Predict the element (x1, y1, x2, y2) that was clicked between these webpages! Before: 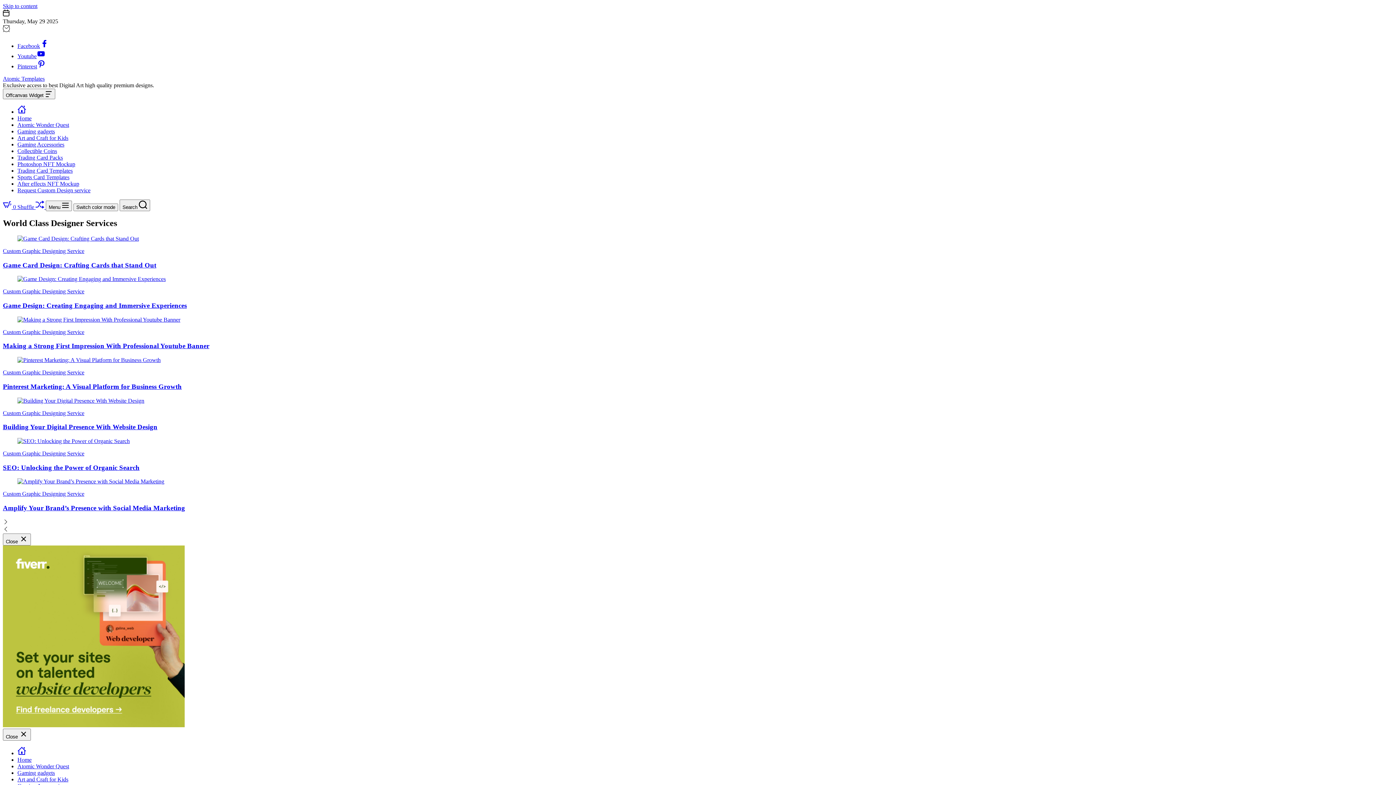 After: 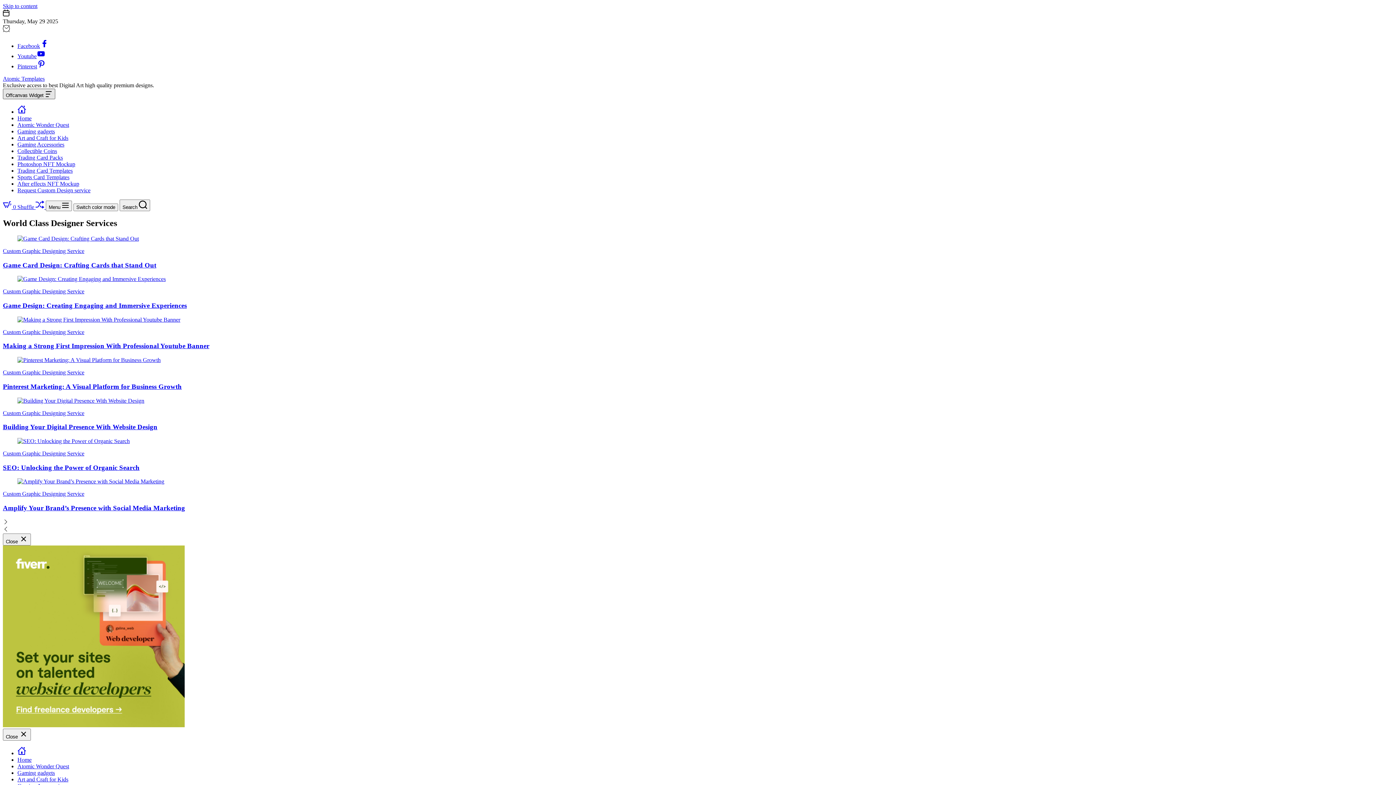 Action: label: Offcanvas Widget  bbox: (2, 88, 55, 99)